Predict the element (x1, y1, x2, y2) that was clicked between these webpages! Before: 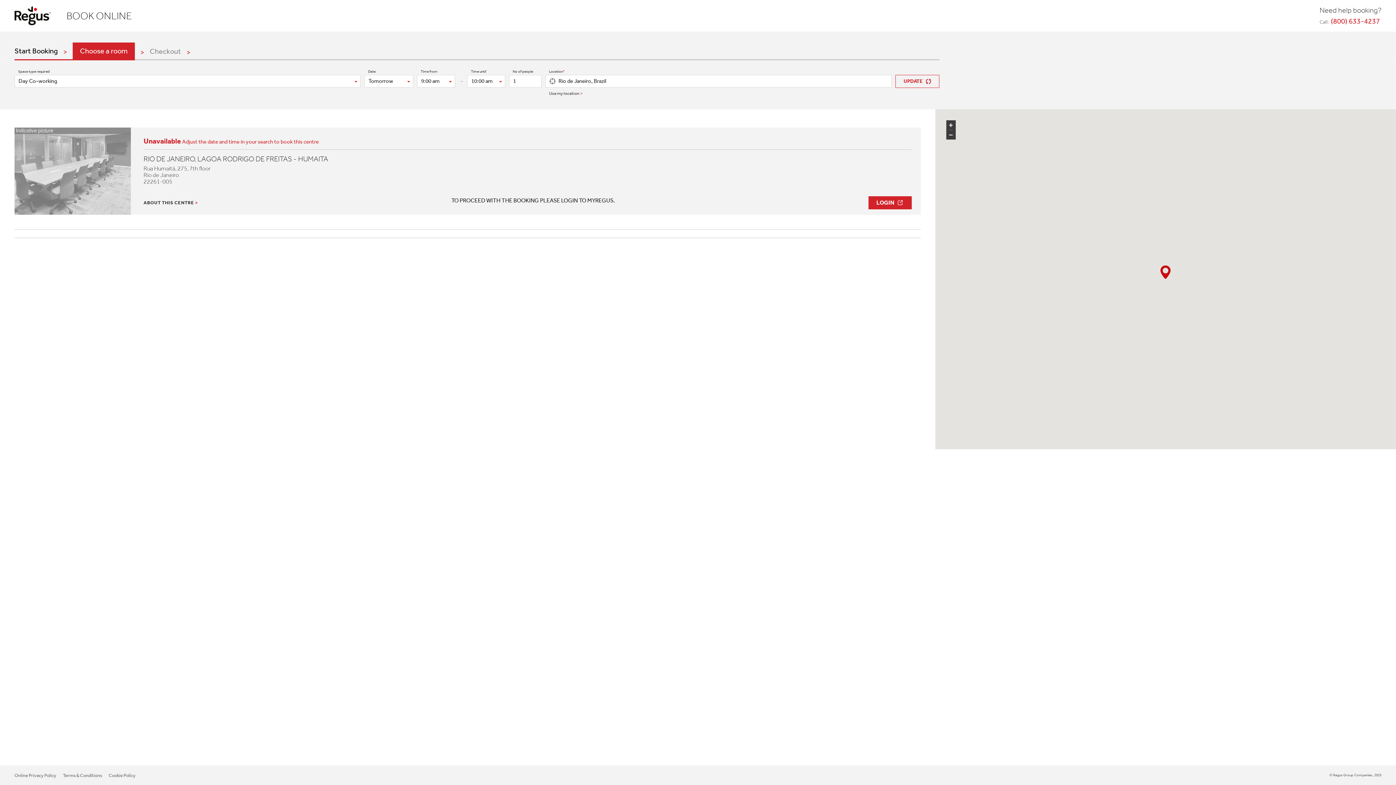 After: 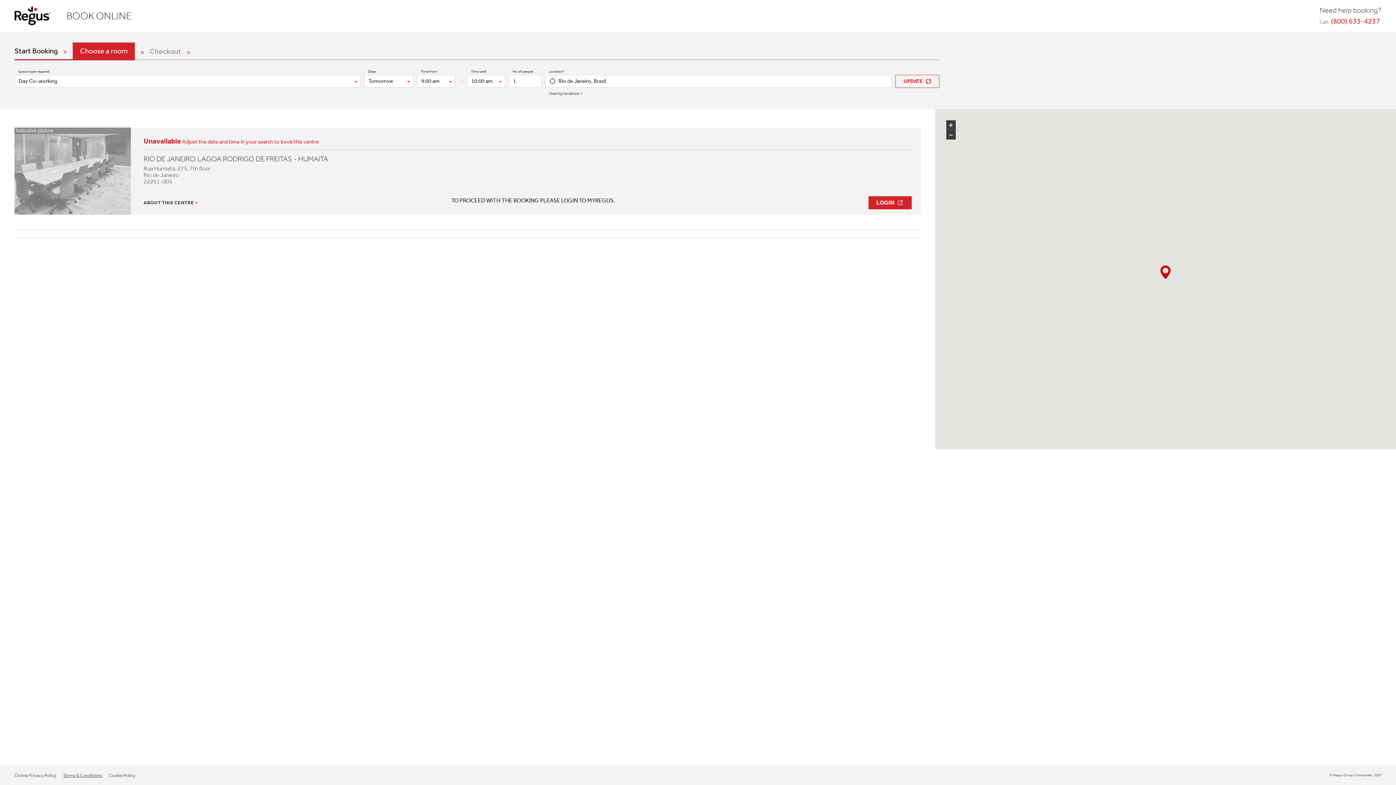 Action: label: Terms & Conditions bbox: (62, 773, 102, 778)